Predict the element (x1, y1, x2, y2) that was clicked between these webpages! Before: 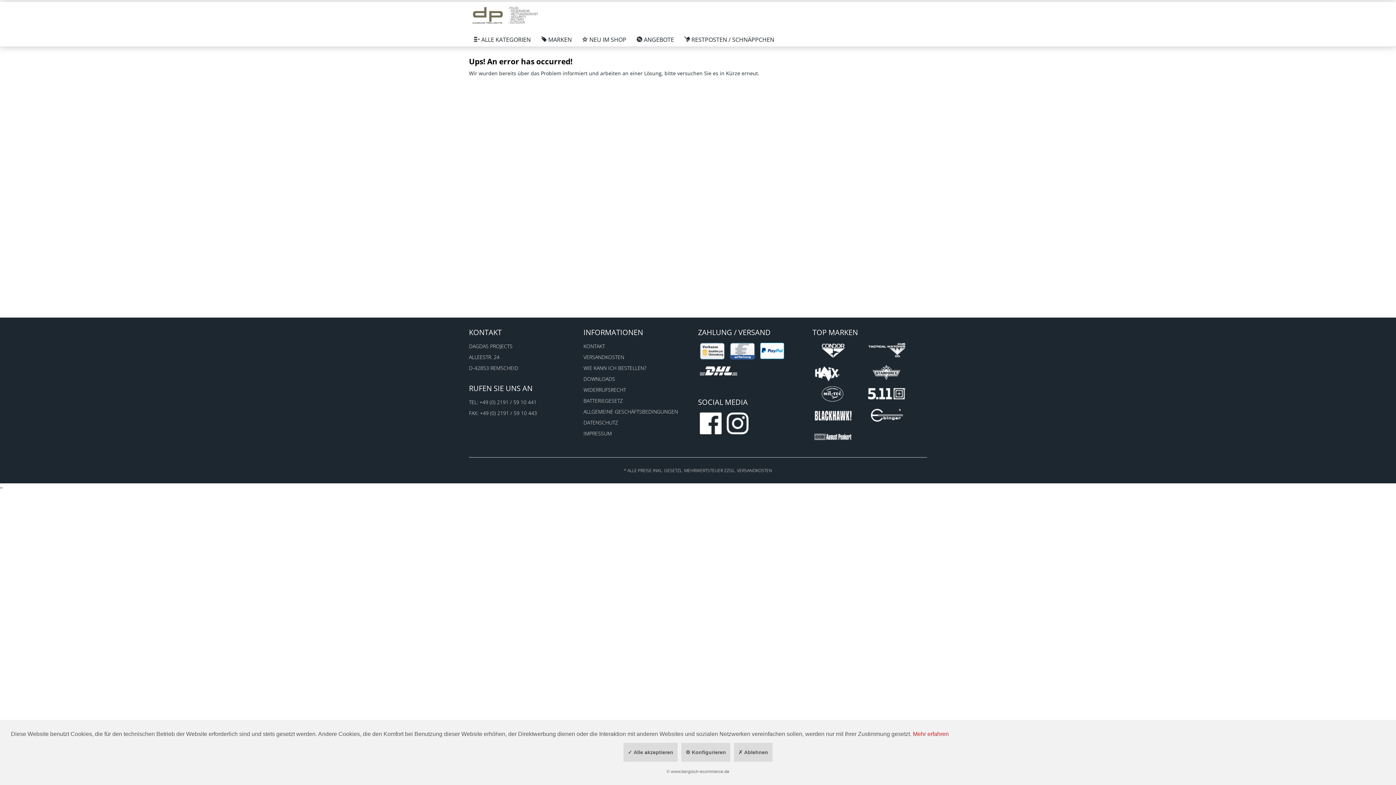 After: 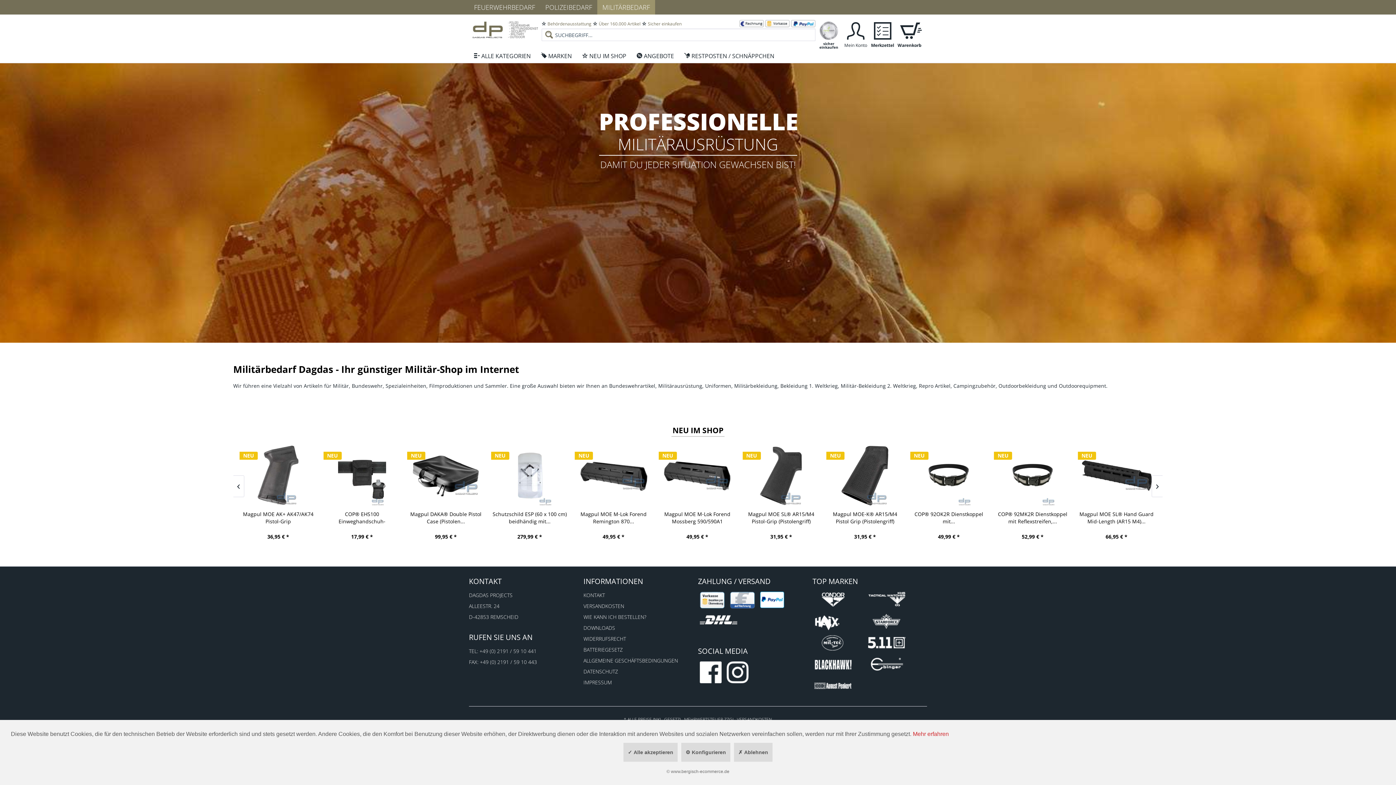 Action: bbox: (469, 5, 541, 27)